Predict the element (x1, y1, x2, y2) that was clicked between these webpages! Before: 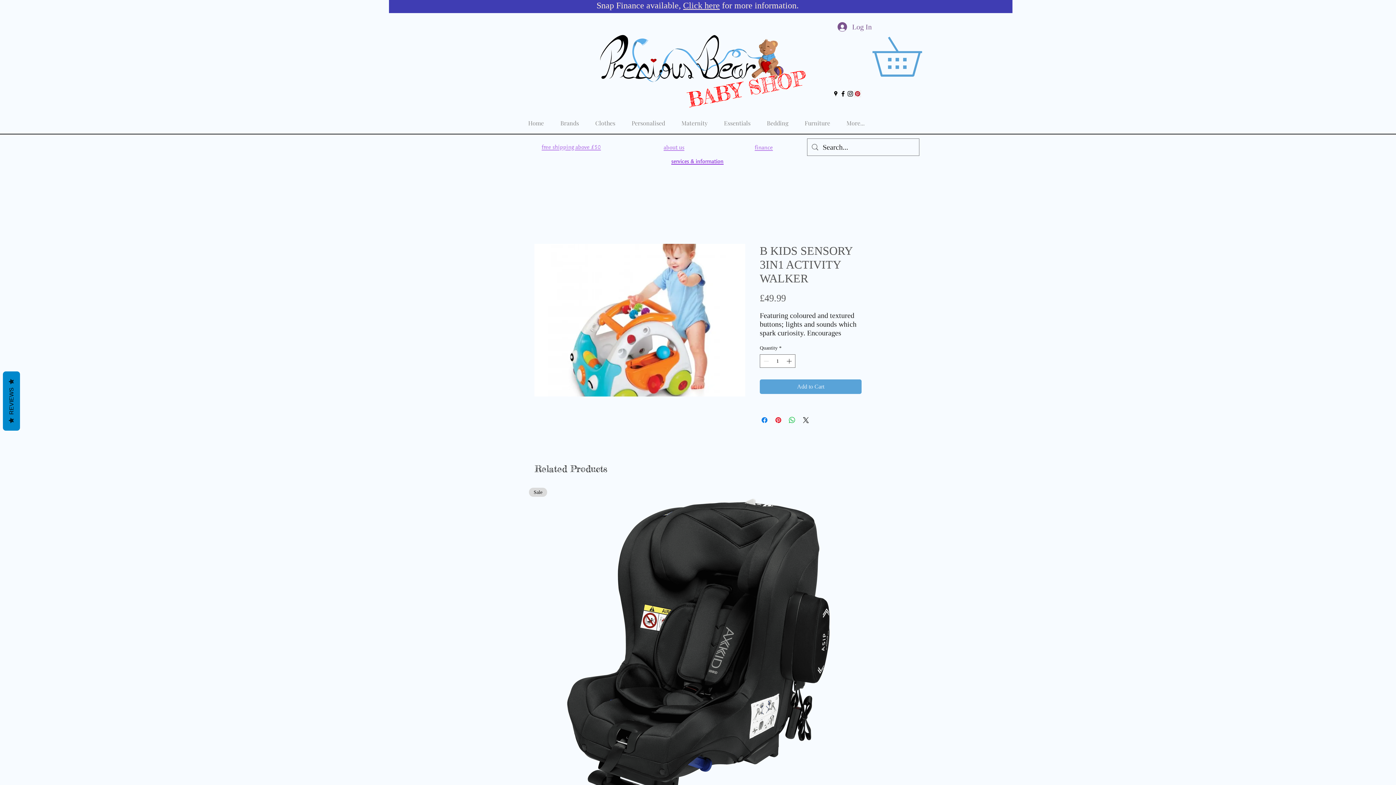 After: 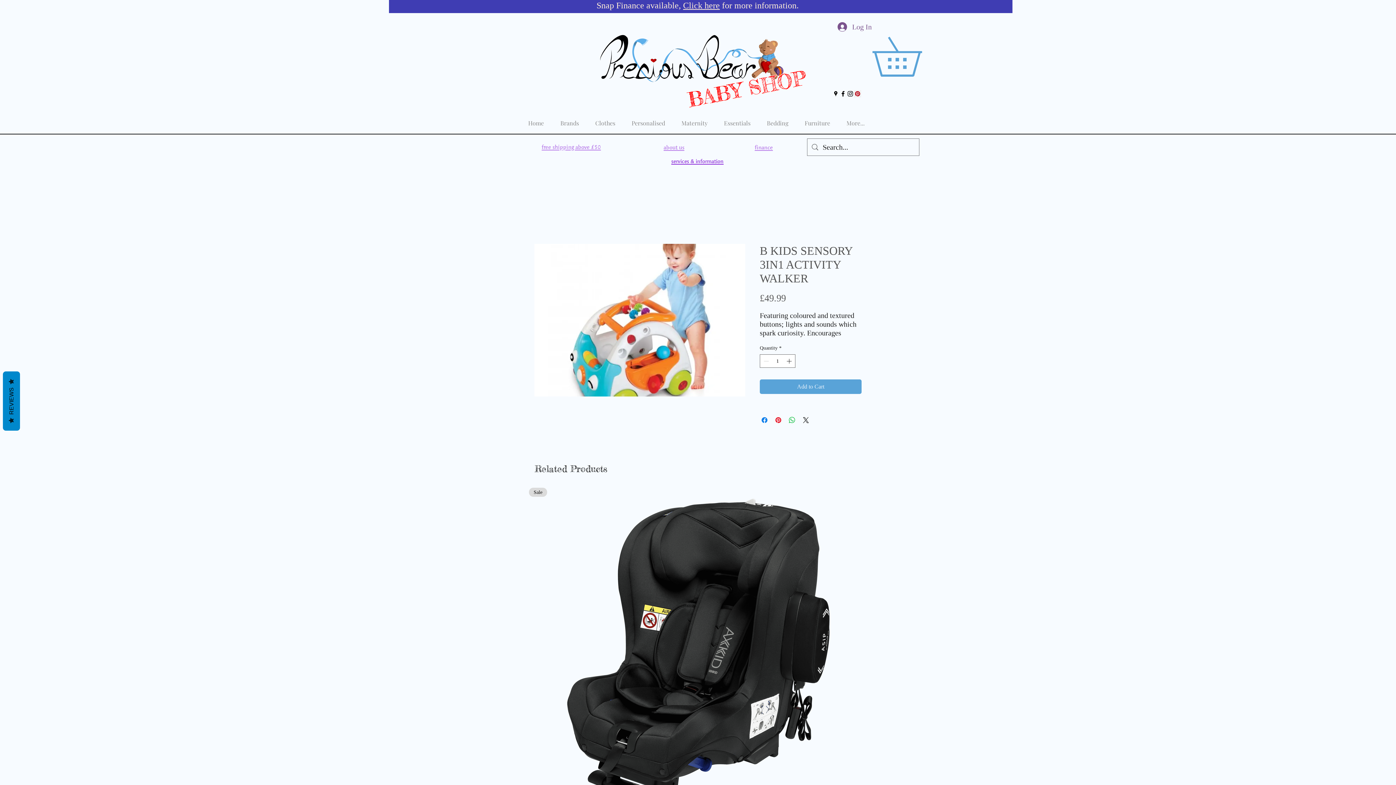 Action: label: instagram bbox: (846, 90, 854, 97)